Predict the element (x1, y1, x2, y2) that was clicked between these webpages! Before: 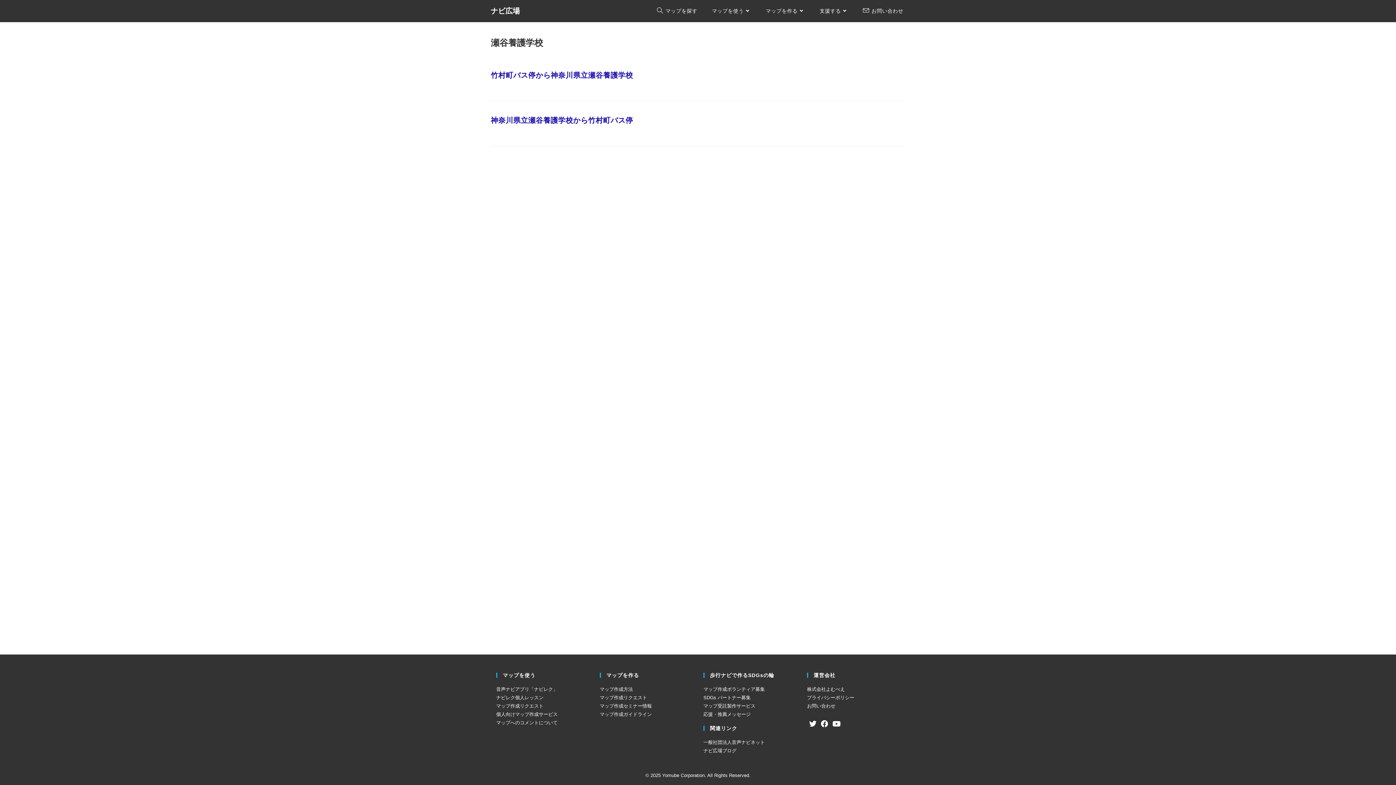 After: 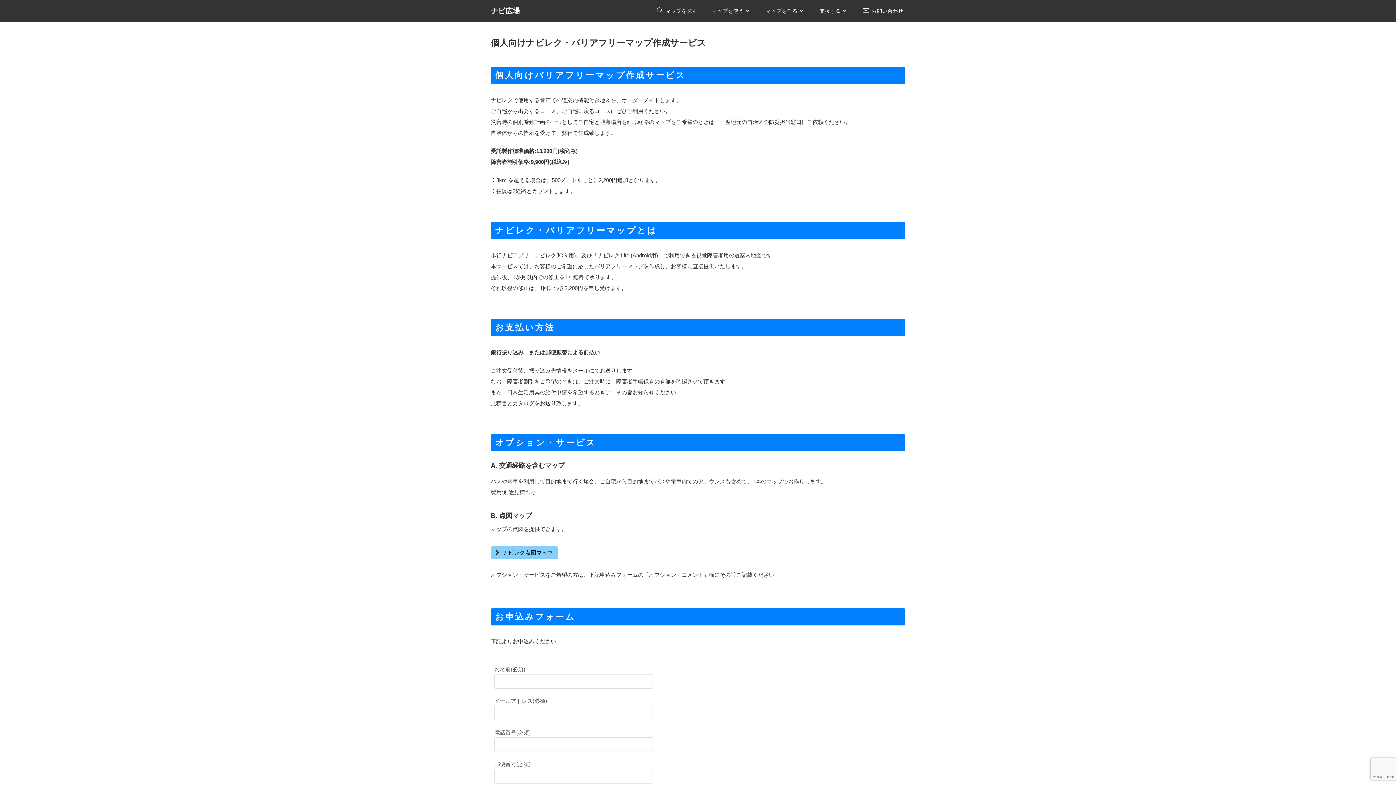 Action: label: 個人向けマップ作成サービス bbox: (496, 712, 557, 717)